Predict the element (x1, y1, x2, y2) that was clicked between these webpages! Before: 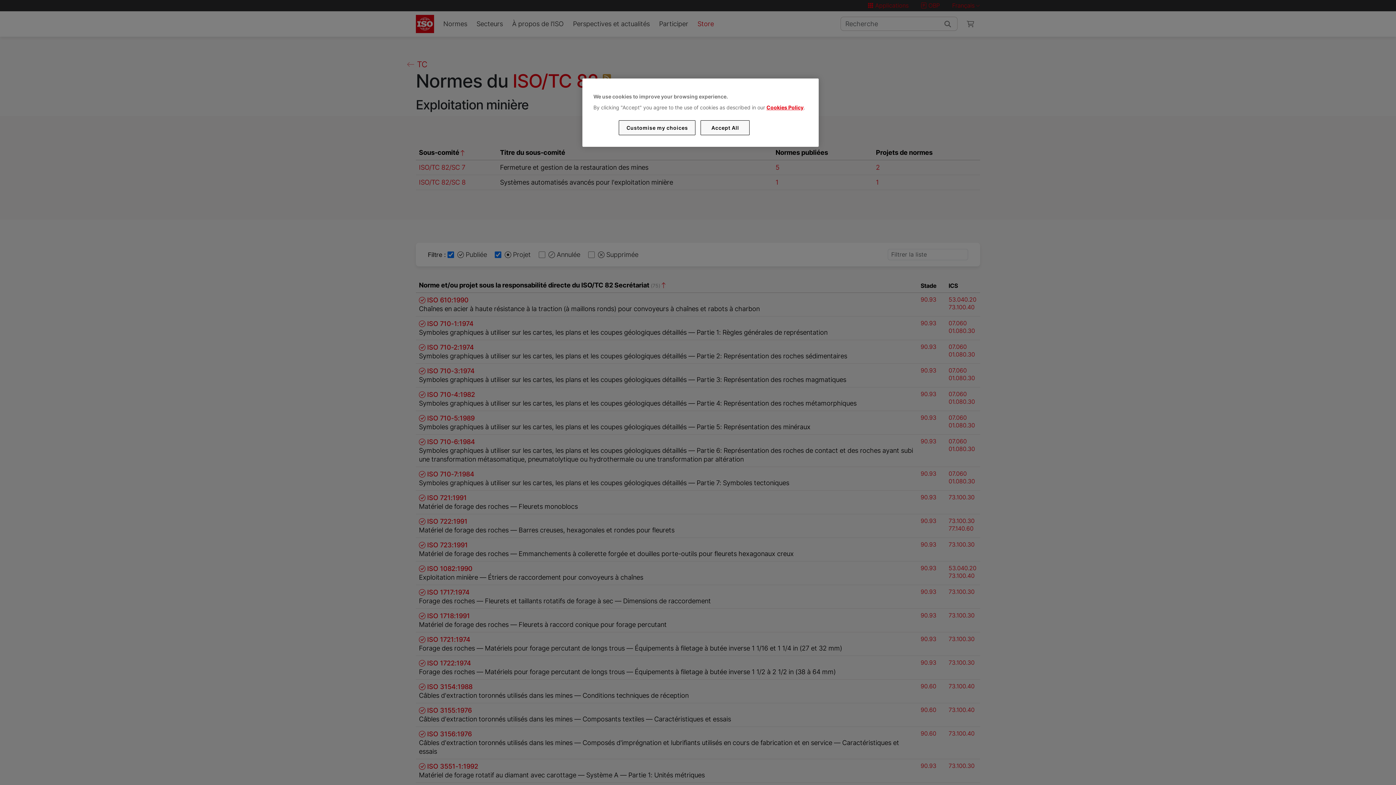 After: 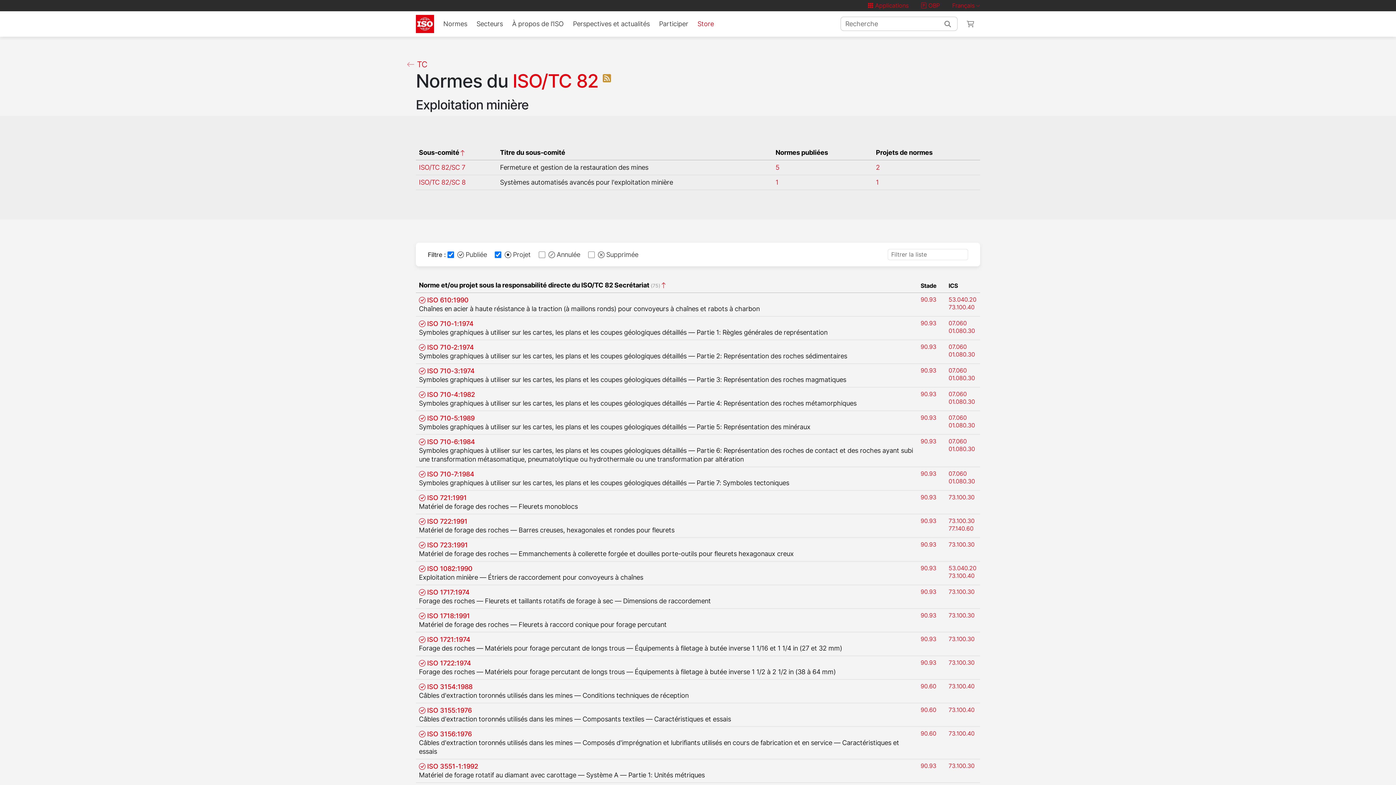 Action: bbox: (700, 120, 749, 135) label: Accept All